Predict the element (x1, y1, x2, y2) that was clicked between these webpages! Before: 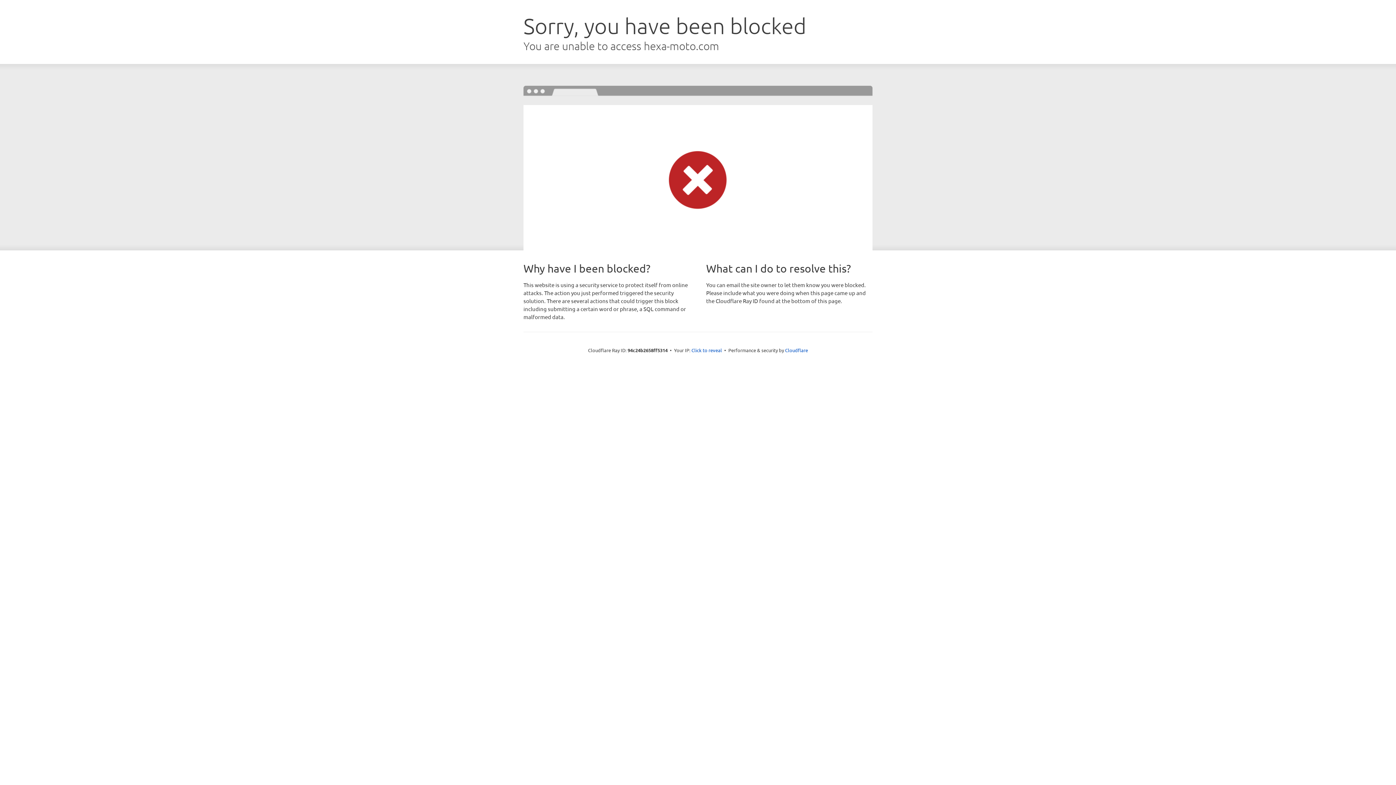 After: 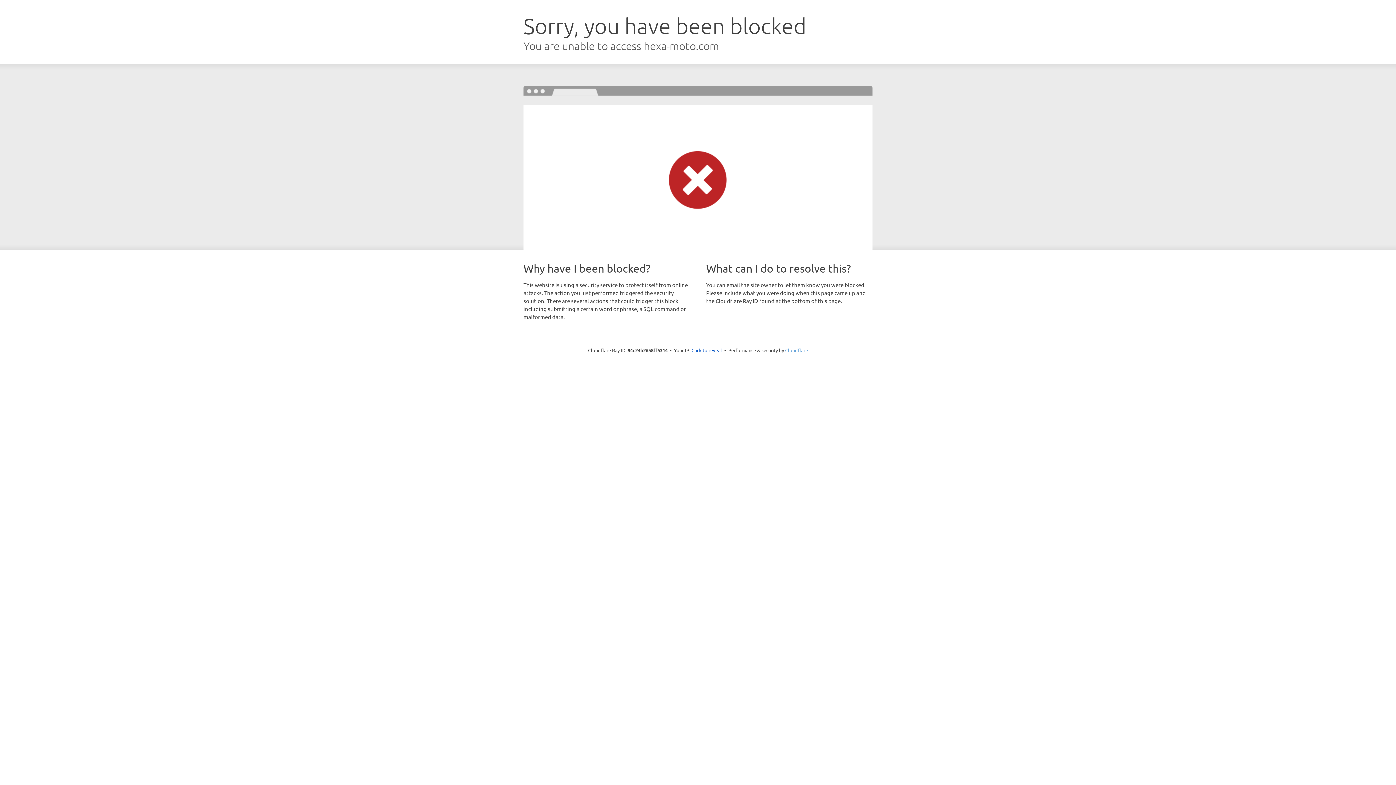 Action: bbox: (785, 347, 808, 353) label: Cloudflare